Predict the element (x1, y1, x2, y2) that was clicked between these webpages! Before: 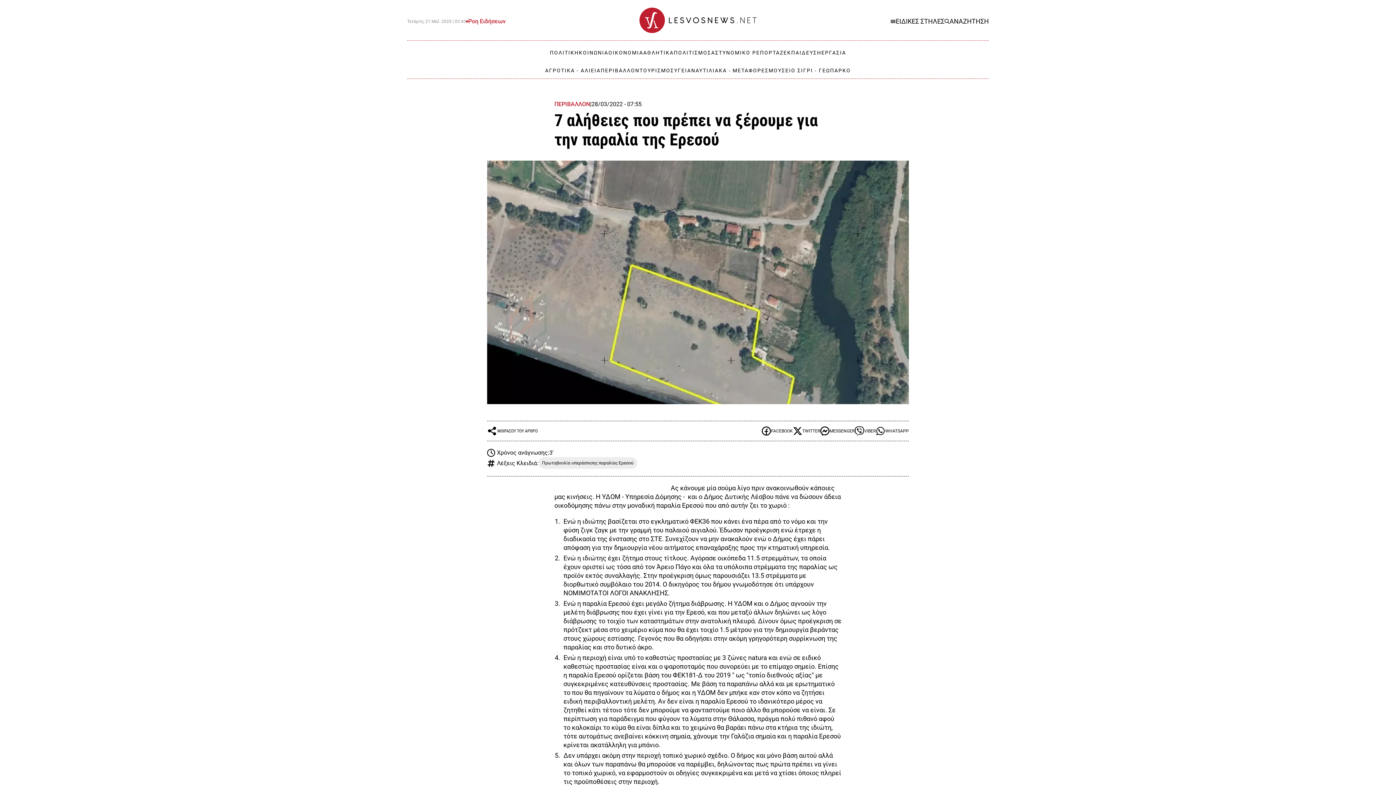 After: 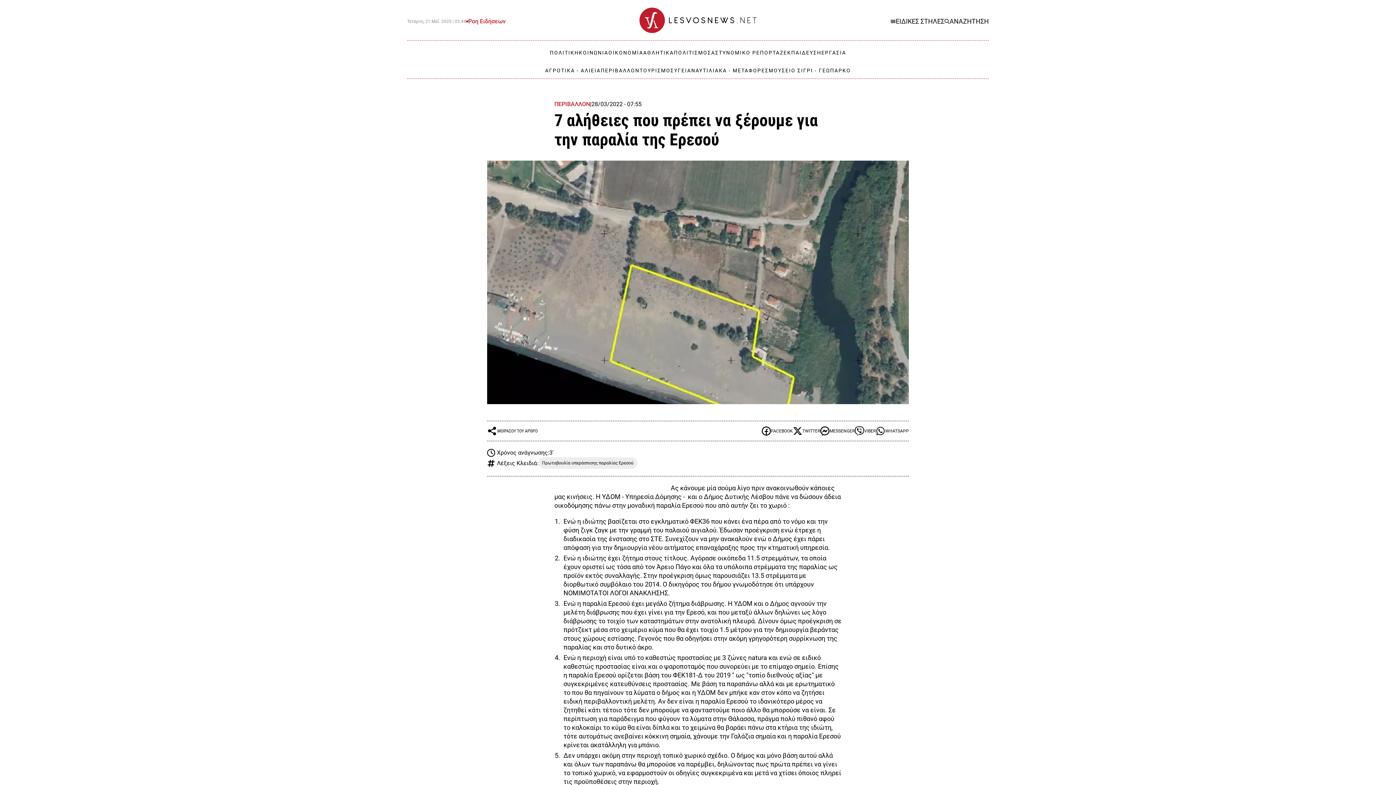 Action: bbox: (793, 426, 820, 435) label: TWITTER